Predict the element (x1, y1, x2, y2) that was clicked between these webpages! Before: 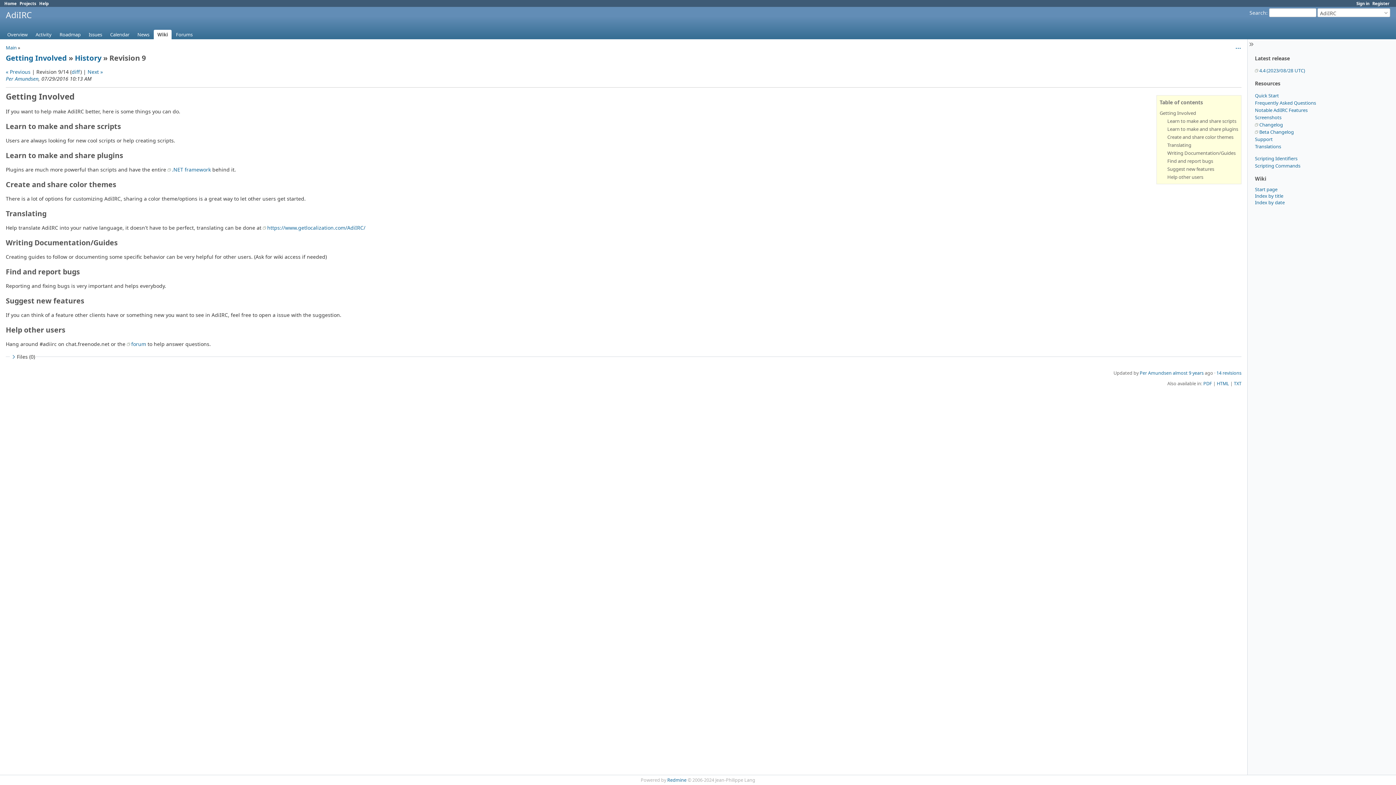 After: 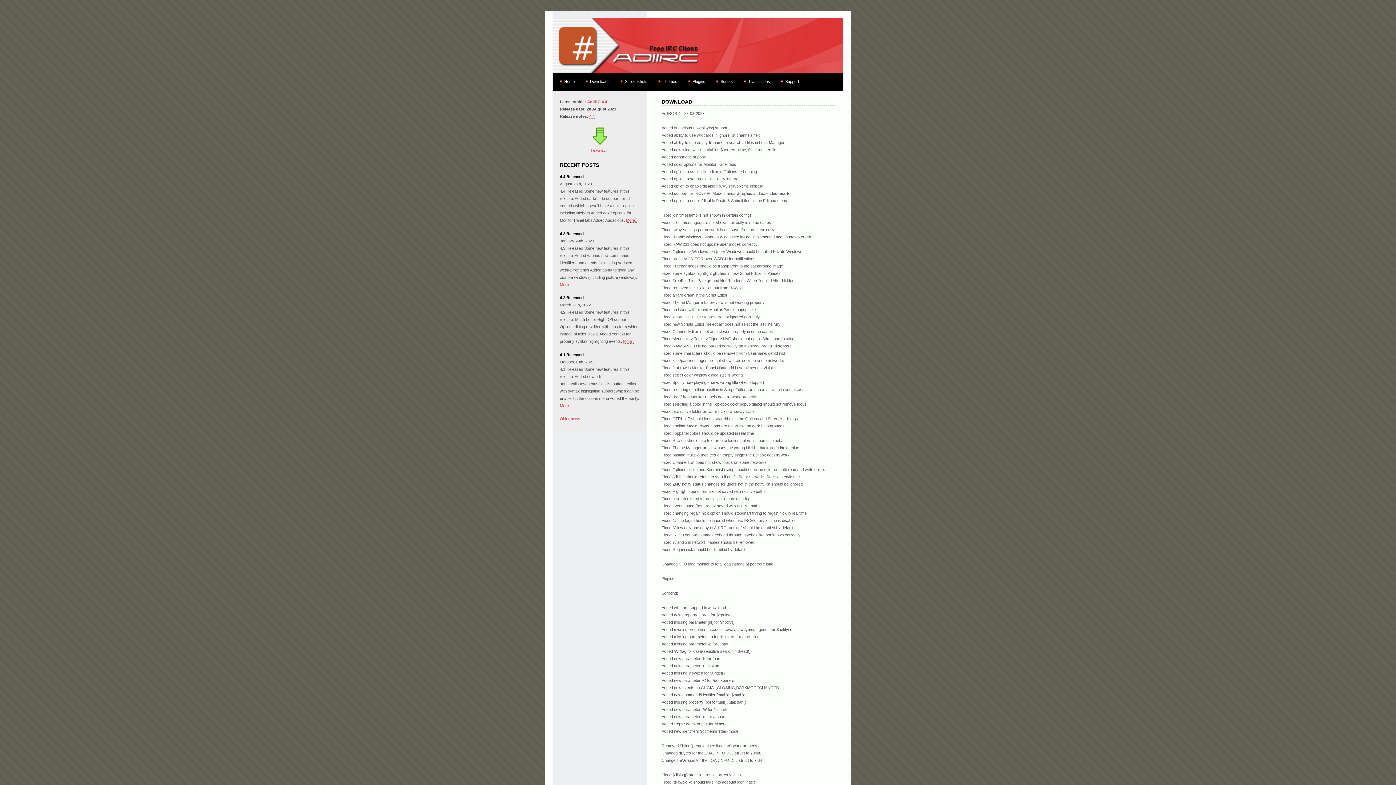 Action: bbox: (1255, 121, 1283, 127) label: Changelog